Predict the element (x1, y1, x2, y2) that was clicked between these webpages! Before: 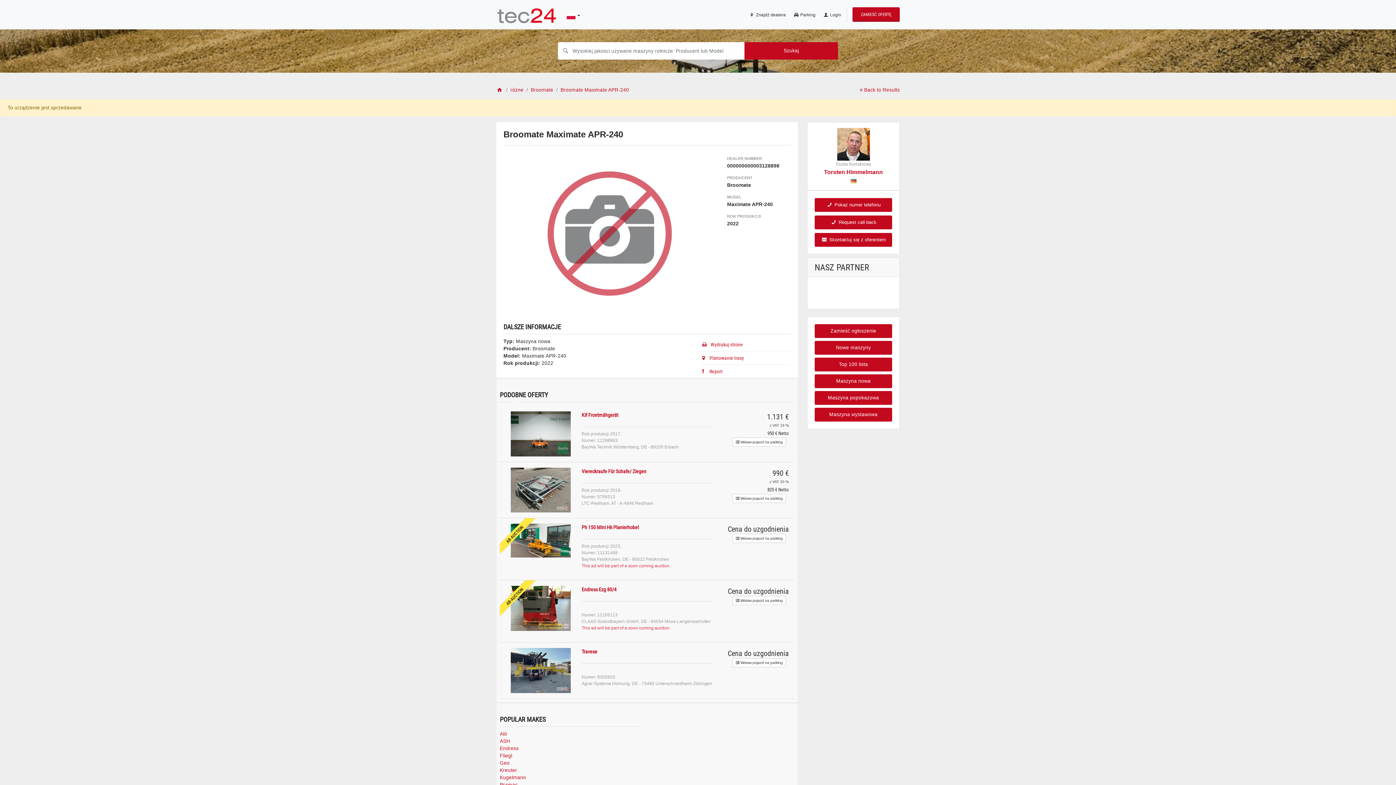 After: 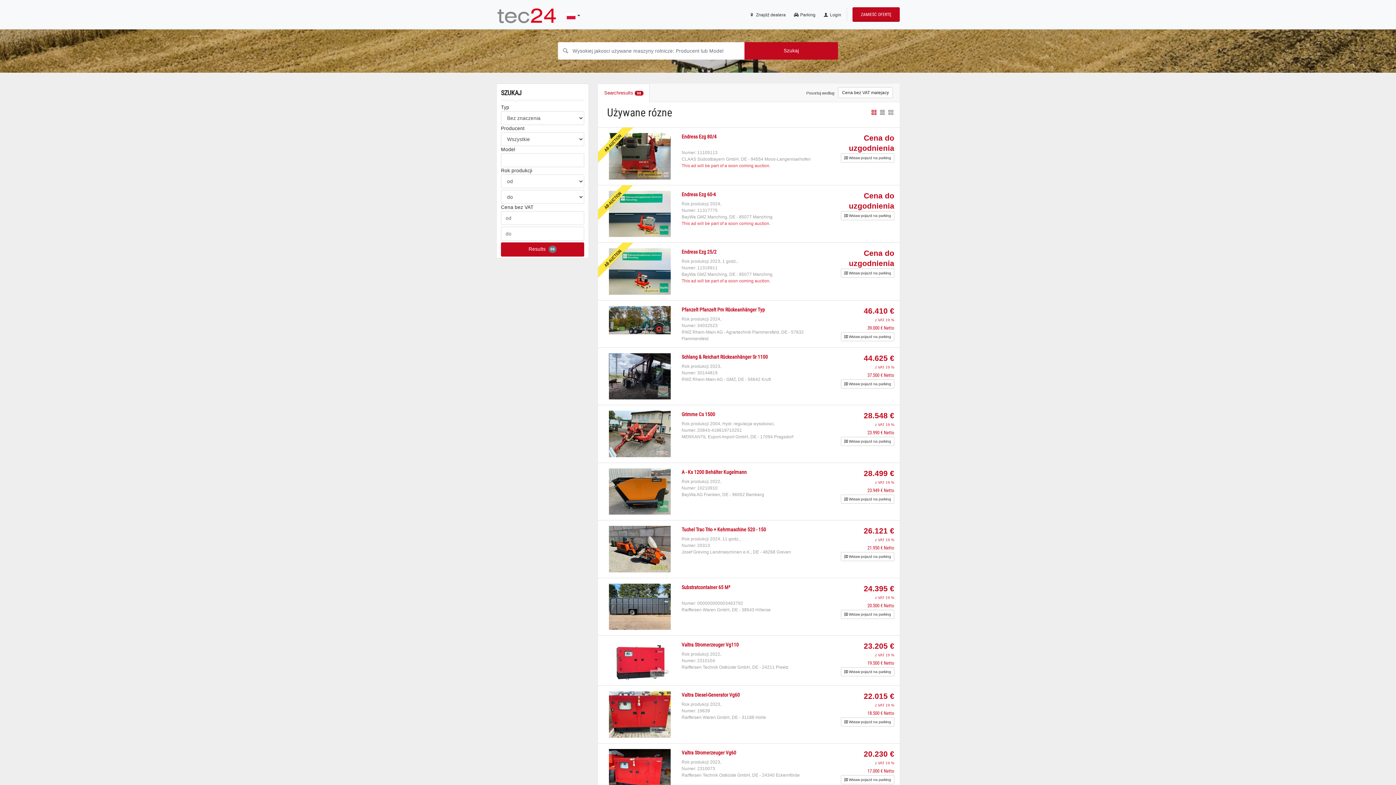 Action: label:  Back to Results bbox: (860, 87, 900, 92)